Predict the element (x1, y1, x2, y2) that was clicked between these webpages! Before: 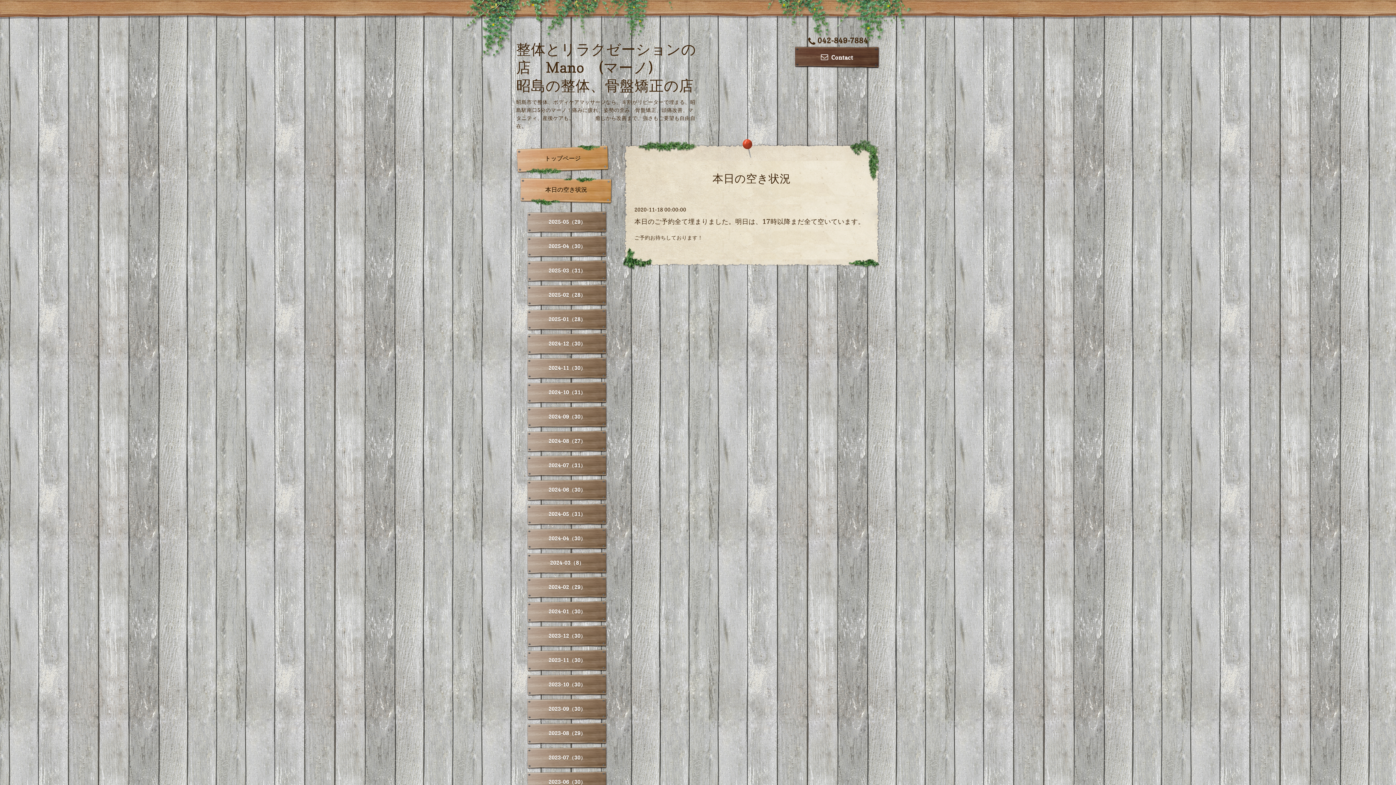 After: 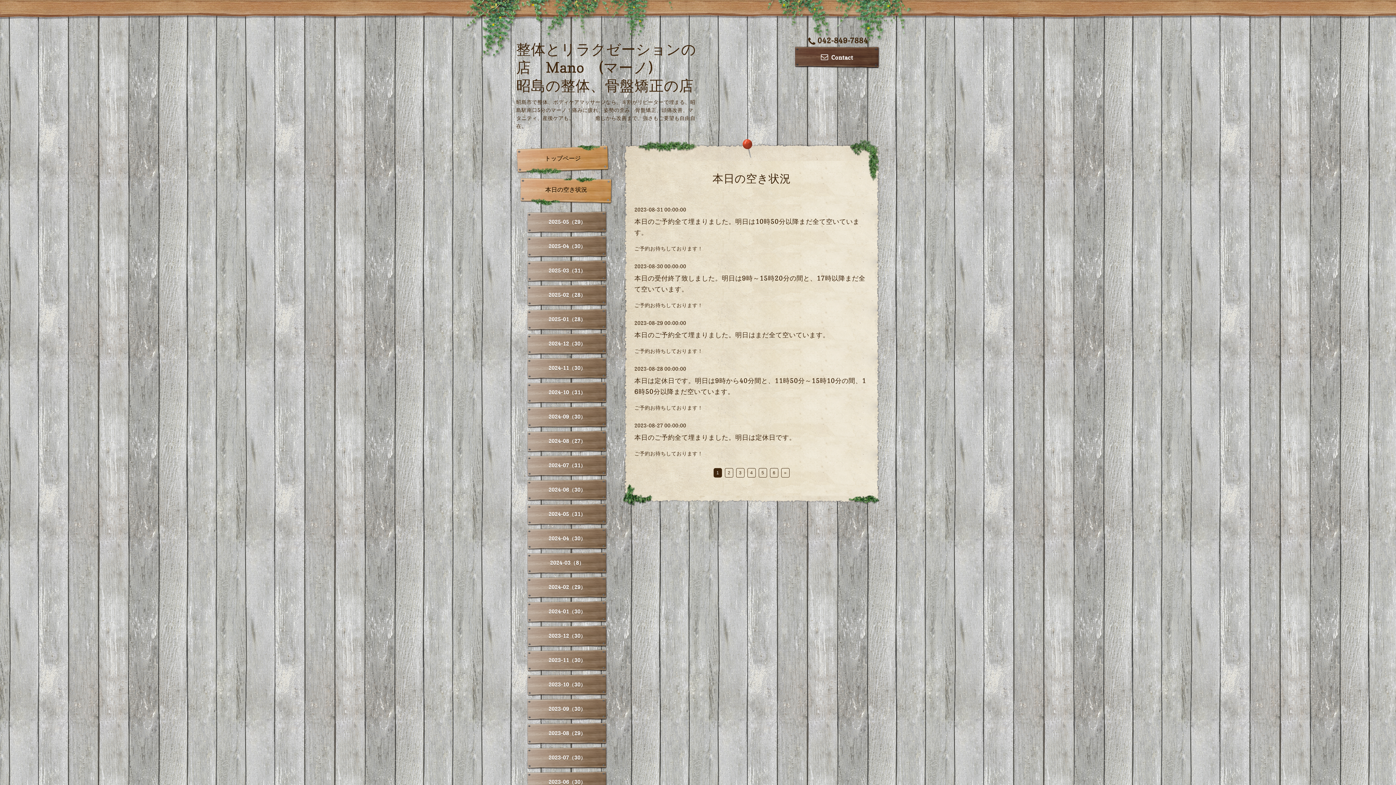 Action: bbox: (527, 722, 607, 745) label: 2023-08（29）